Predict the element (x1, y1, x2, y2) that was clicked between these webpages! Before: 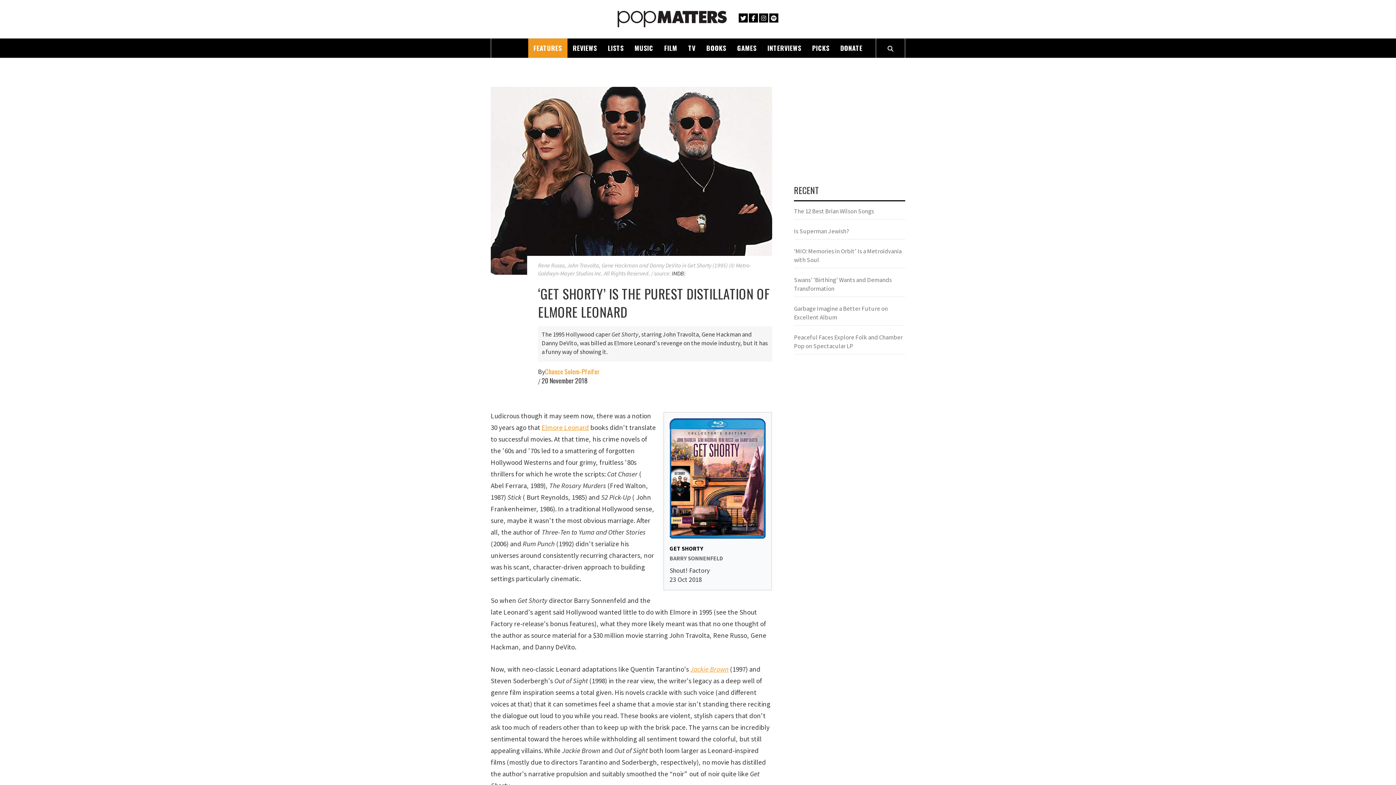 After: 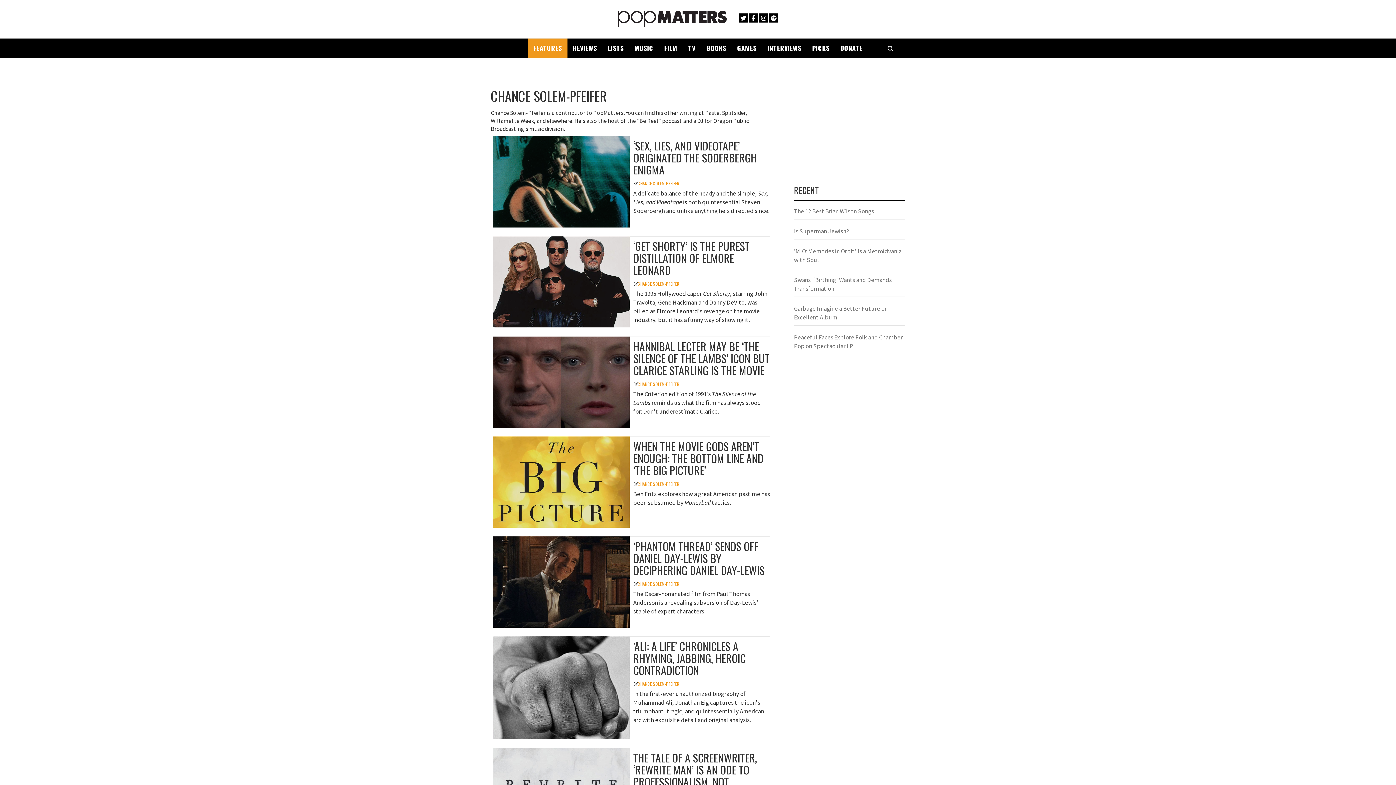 Action: label: Chance Solem-Pfeifer bbox: (545, 367, 599, 376)